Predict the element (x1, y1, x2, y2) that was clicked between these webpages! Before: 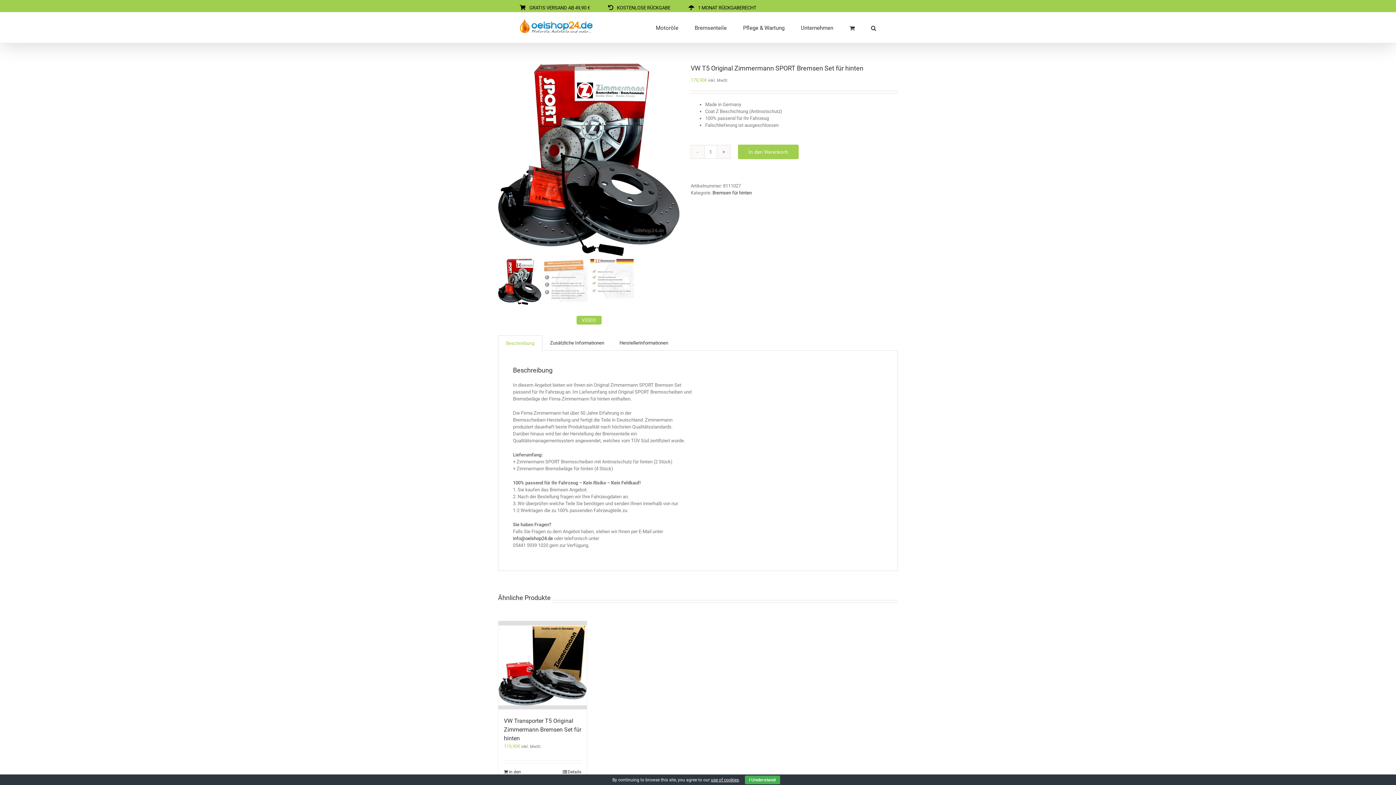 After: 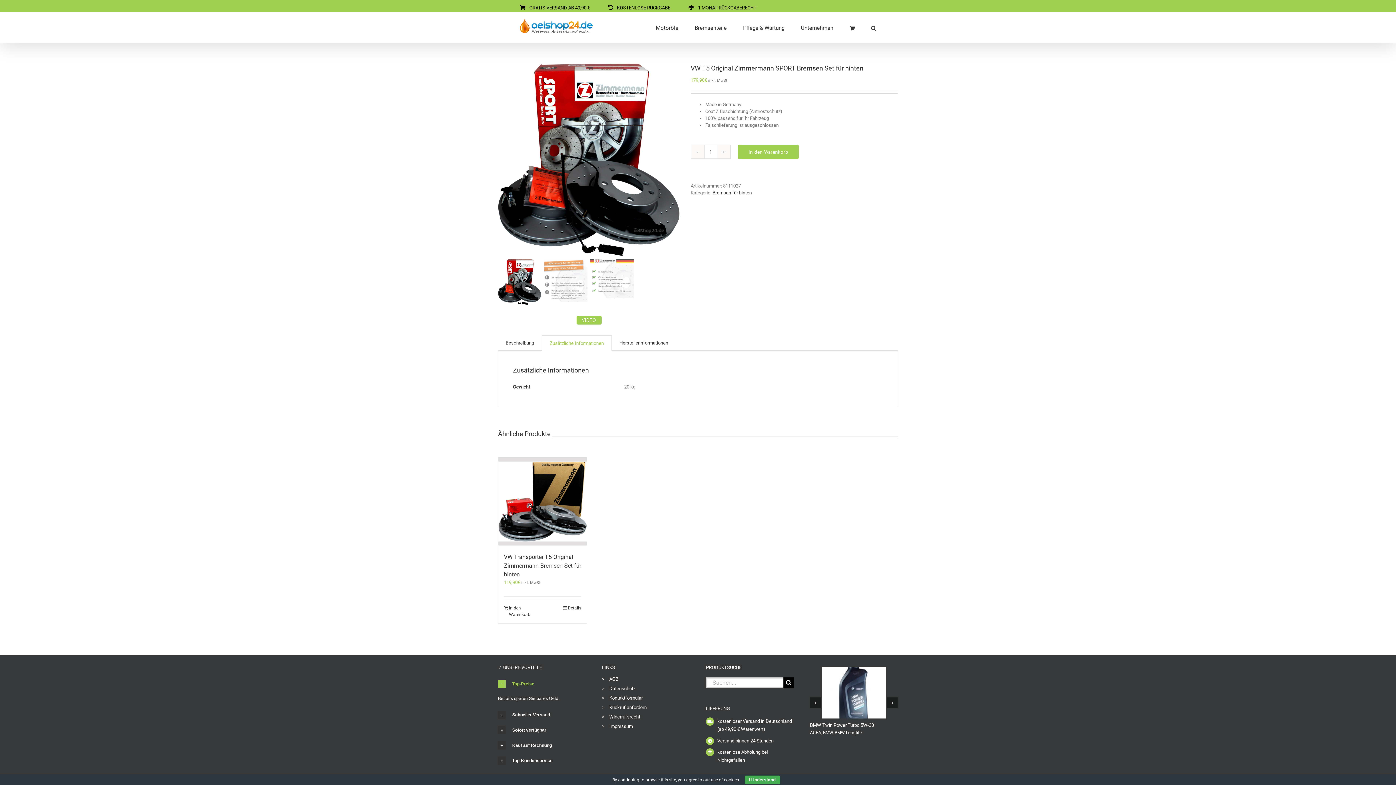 Action: bbox: (542, 335, 612, 350) label: Zusätzliche Informationen